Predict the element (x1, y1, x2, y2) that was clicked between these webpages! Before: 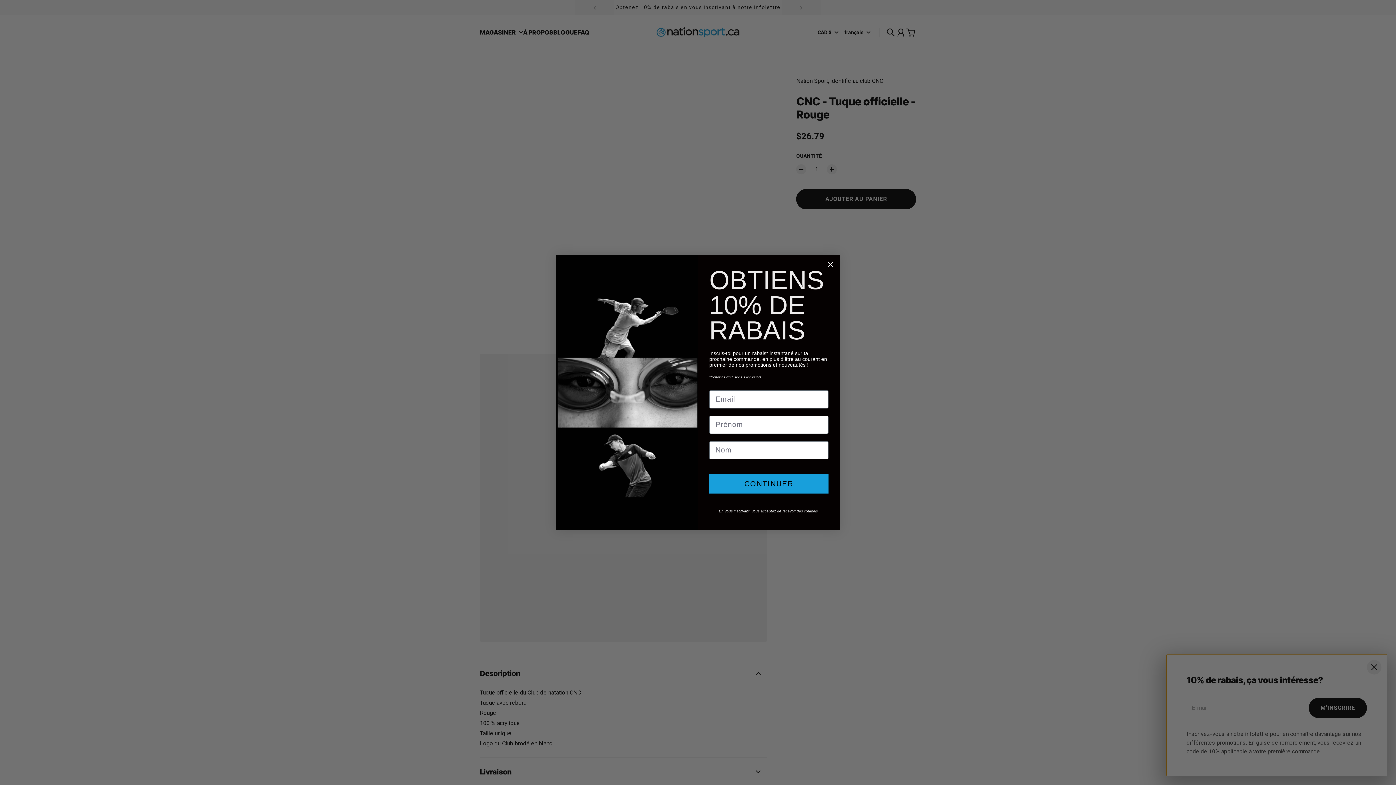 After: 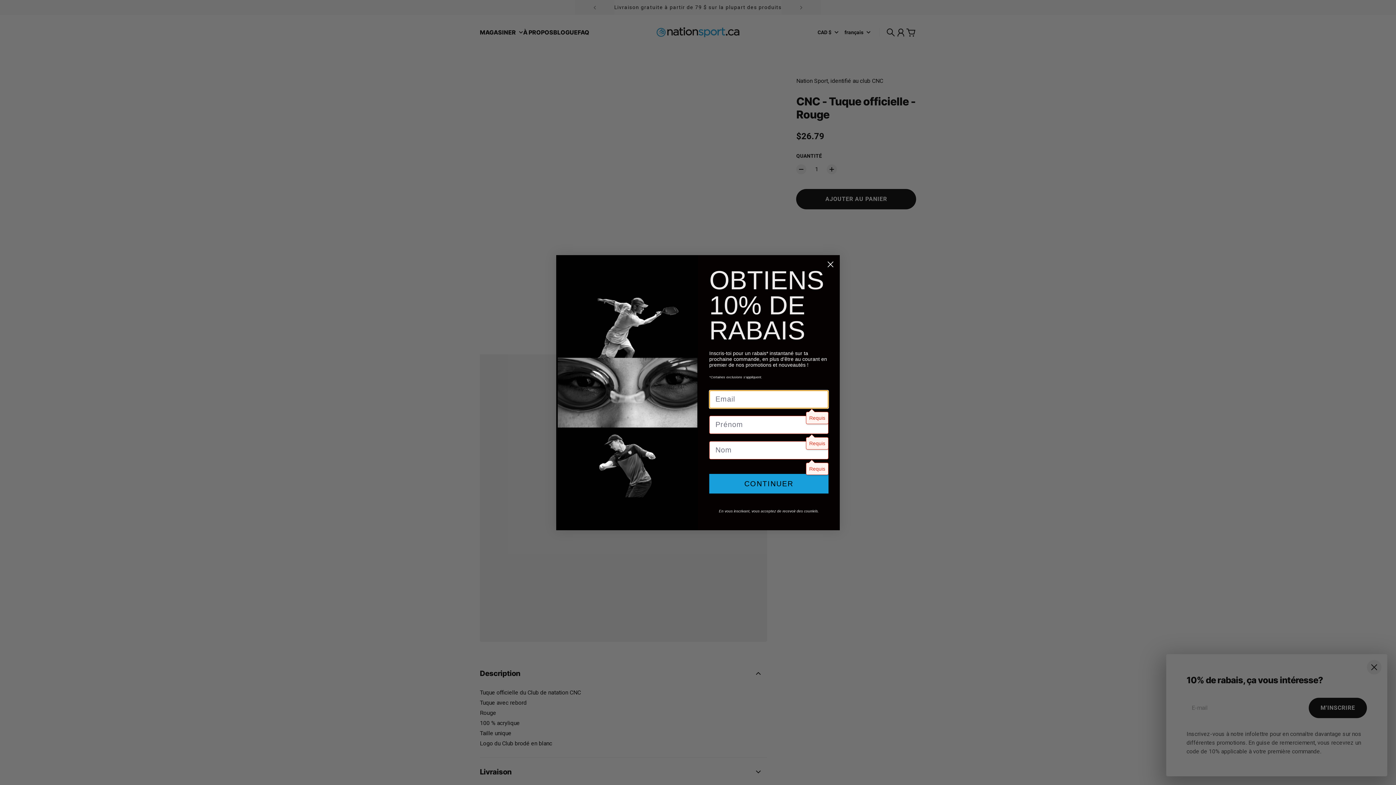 Action: bbox: (709, 474, 828, 493) label: CONTINUER